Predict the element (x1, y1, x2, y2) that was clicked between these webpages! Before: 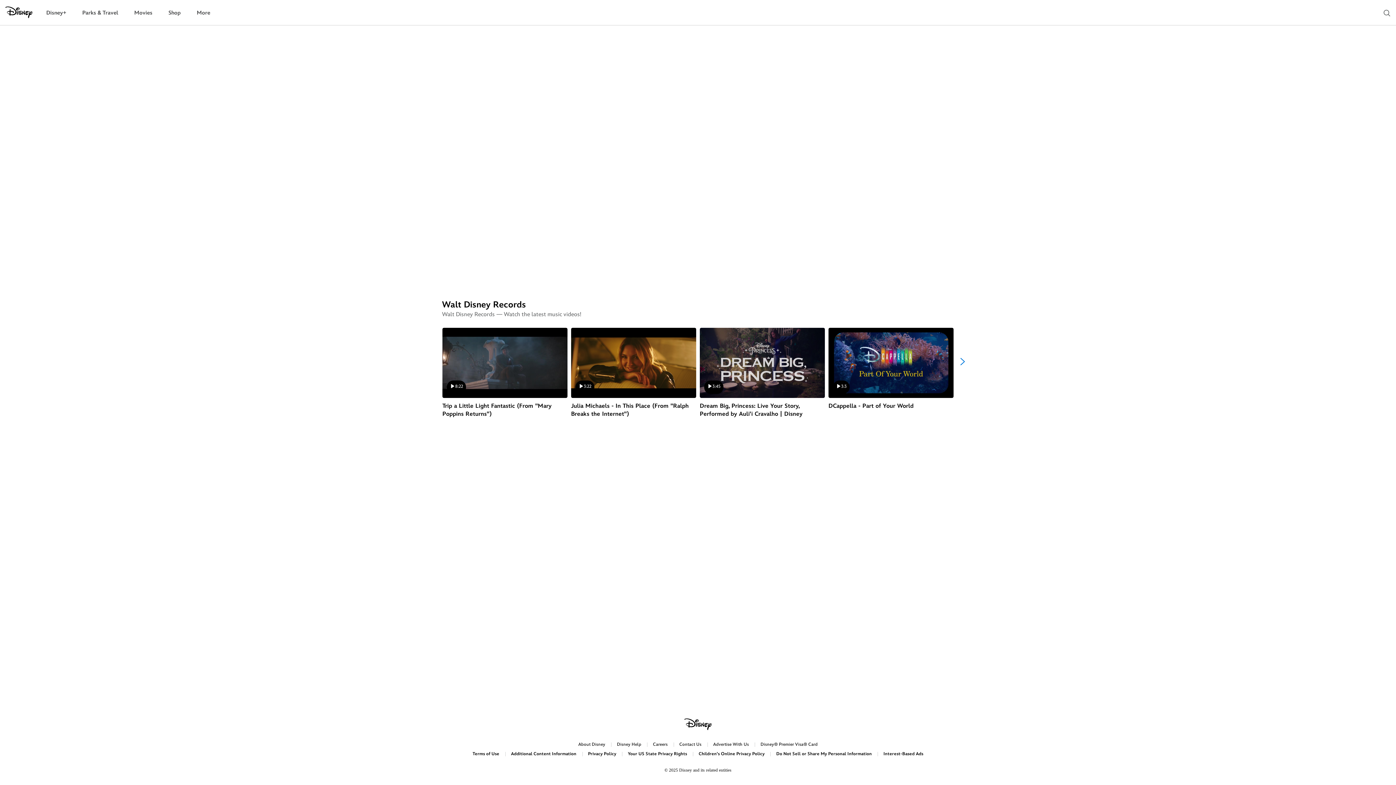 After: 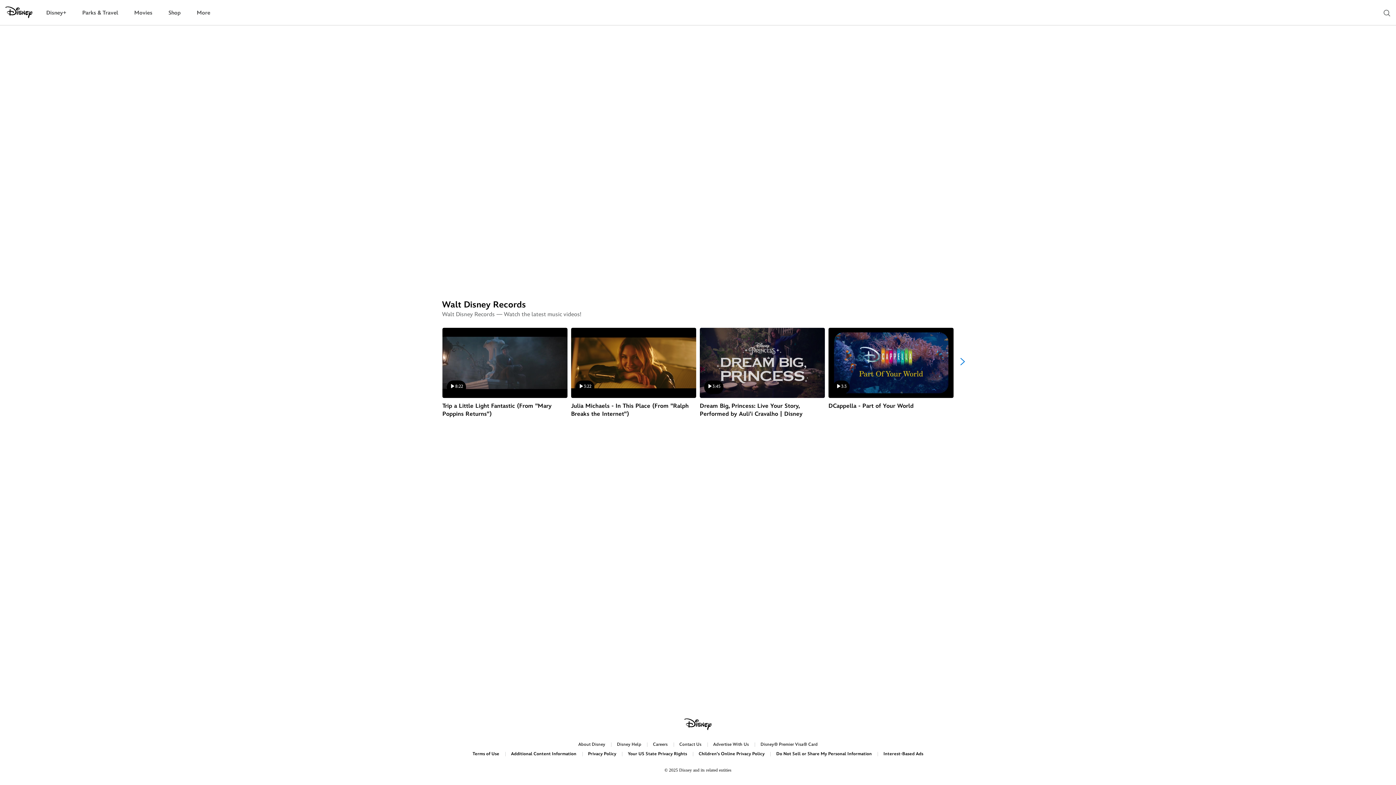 Action: bbox: (883, 751, 923, 757) label: Interest-Based Ads